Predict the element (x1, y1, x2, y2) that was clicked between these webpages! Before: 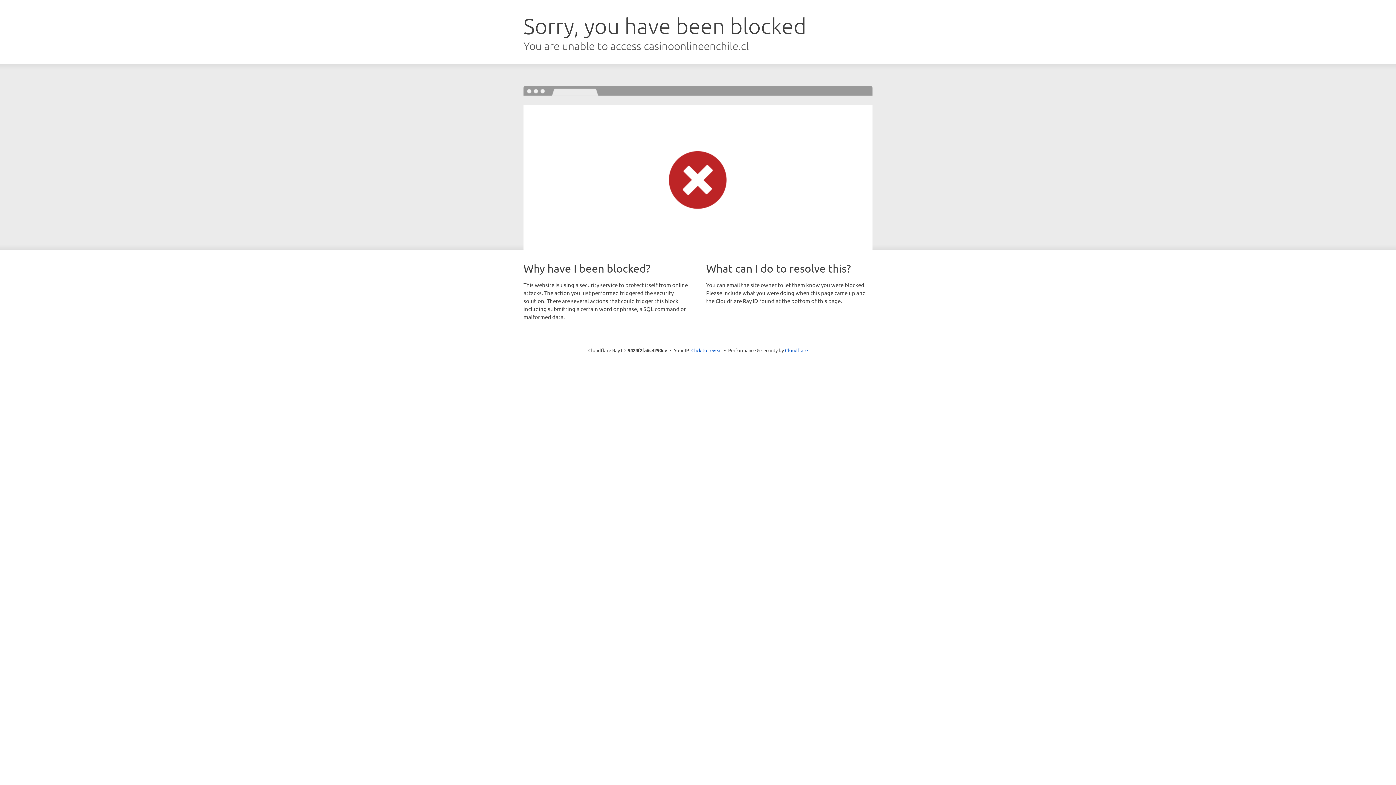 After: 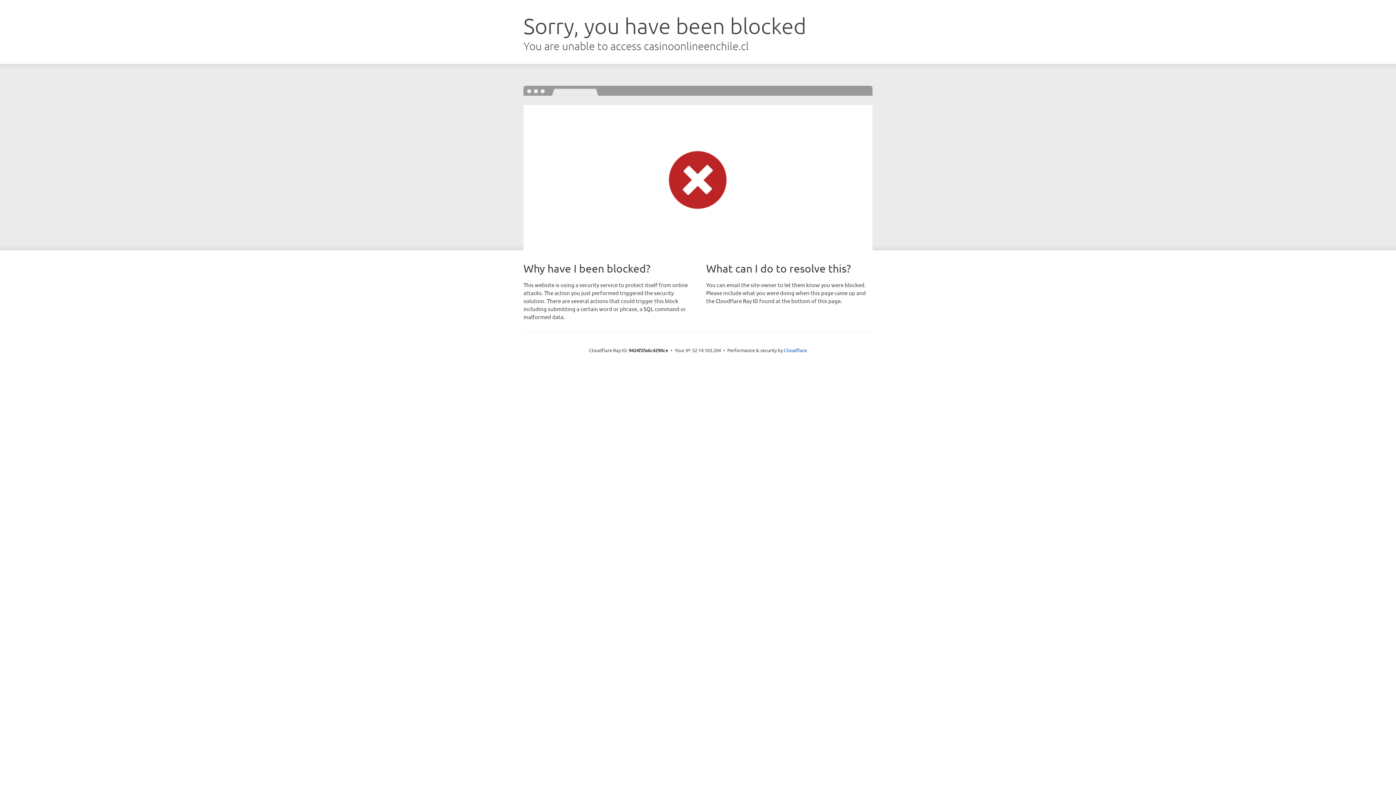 Action: bbox: (691, 346, 722, 353) label: Click to reveal